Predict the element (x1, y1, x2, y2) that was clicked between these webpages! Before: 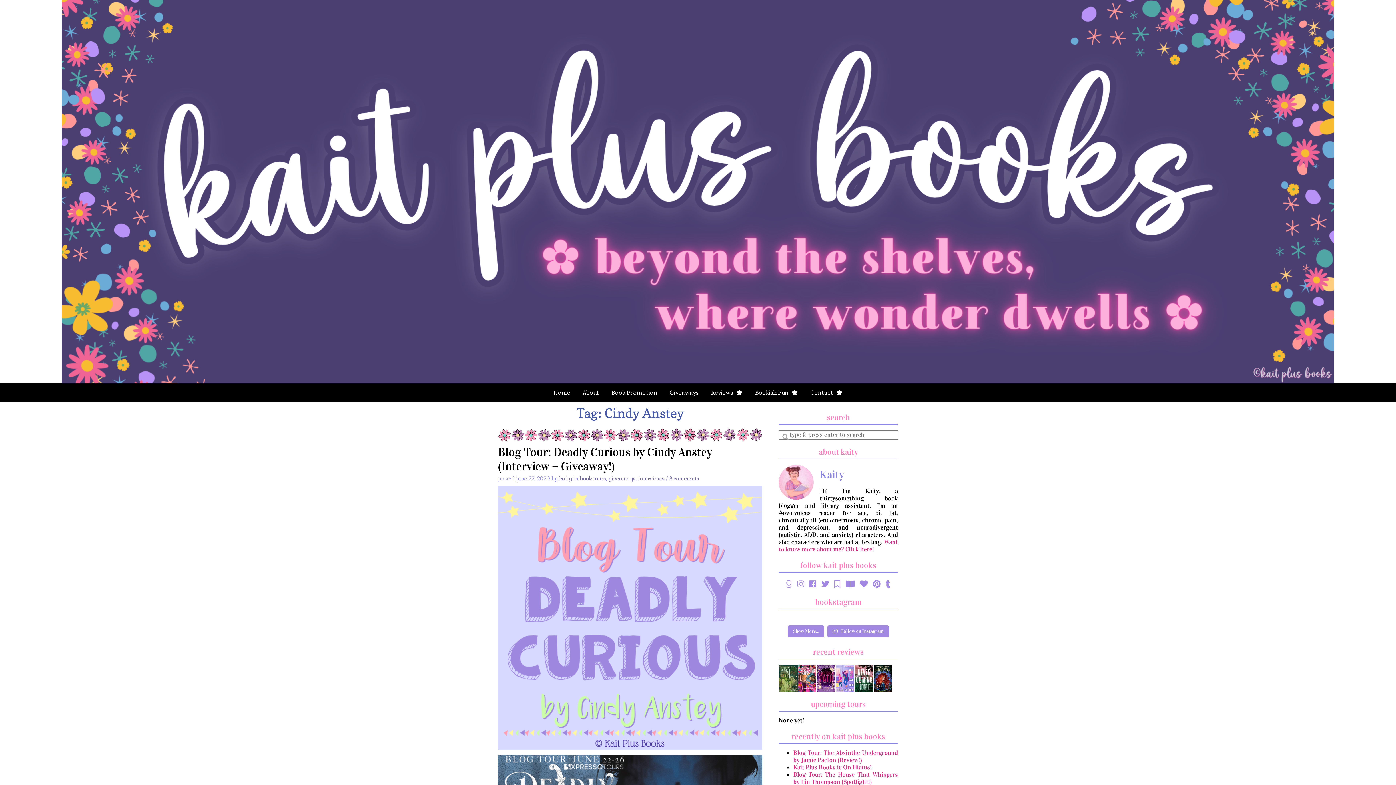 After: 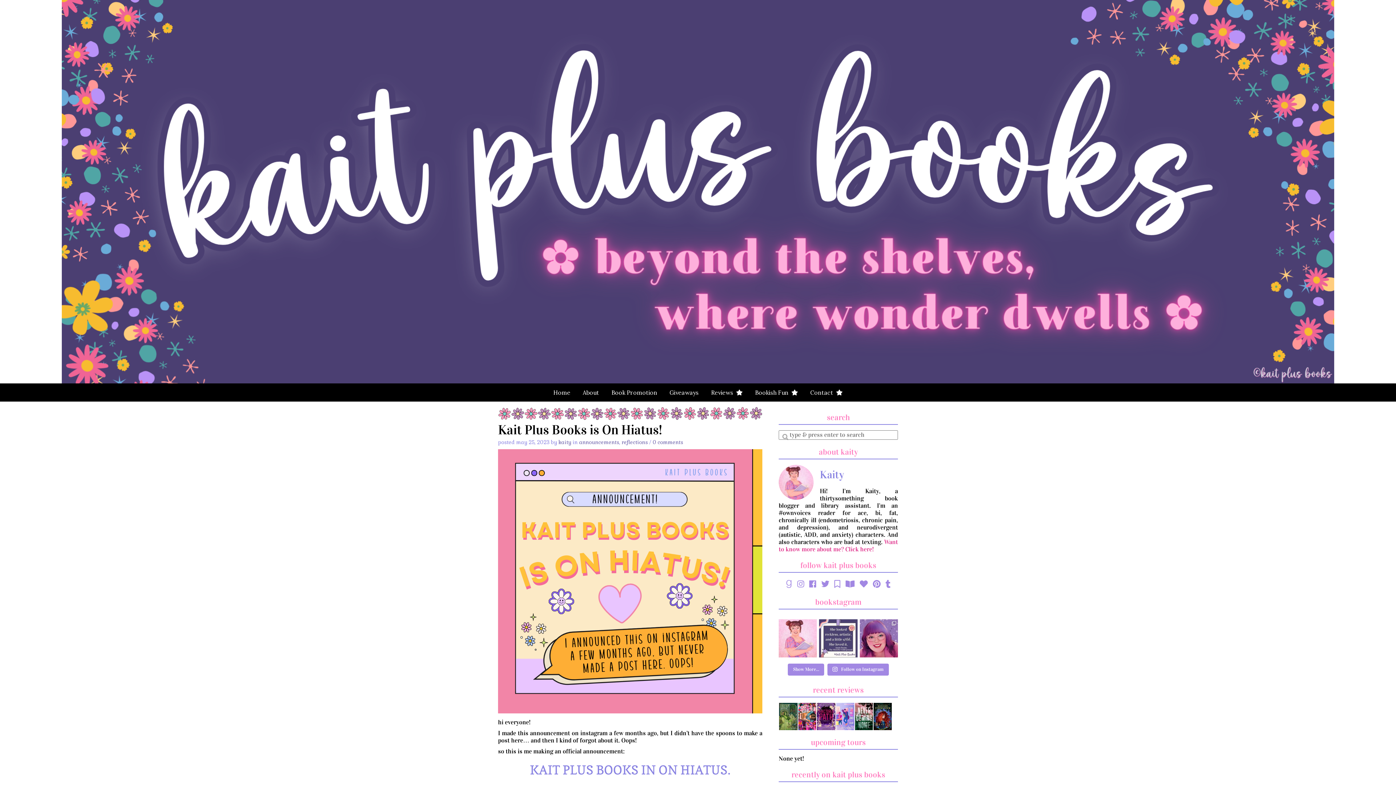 Action: label: Kait Plus Books is On Hiatus! bbox: (793, 764, 872, 771)